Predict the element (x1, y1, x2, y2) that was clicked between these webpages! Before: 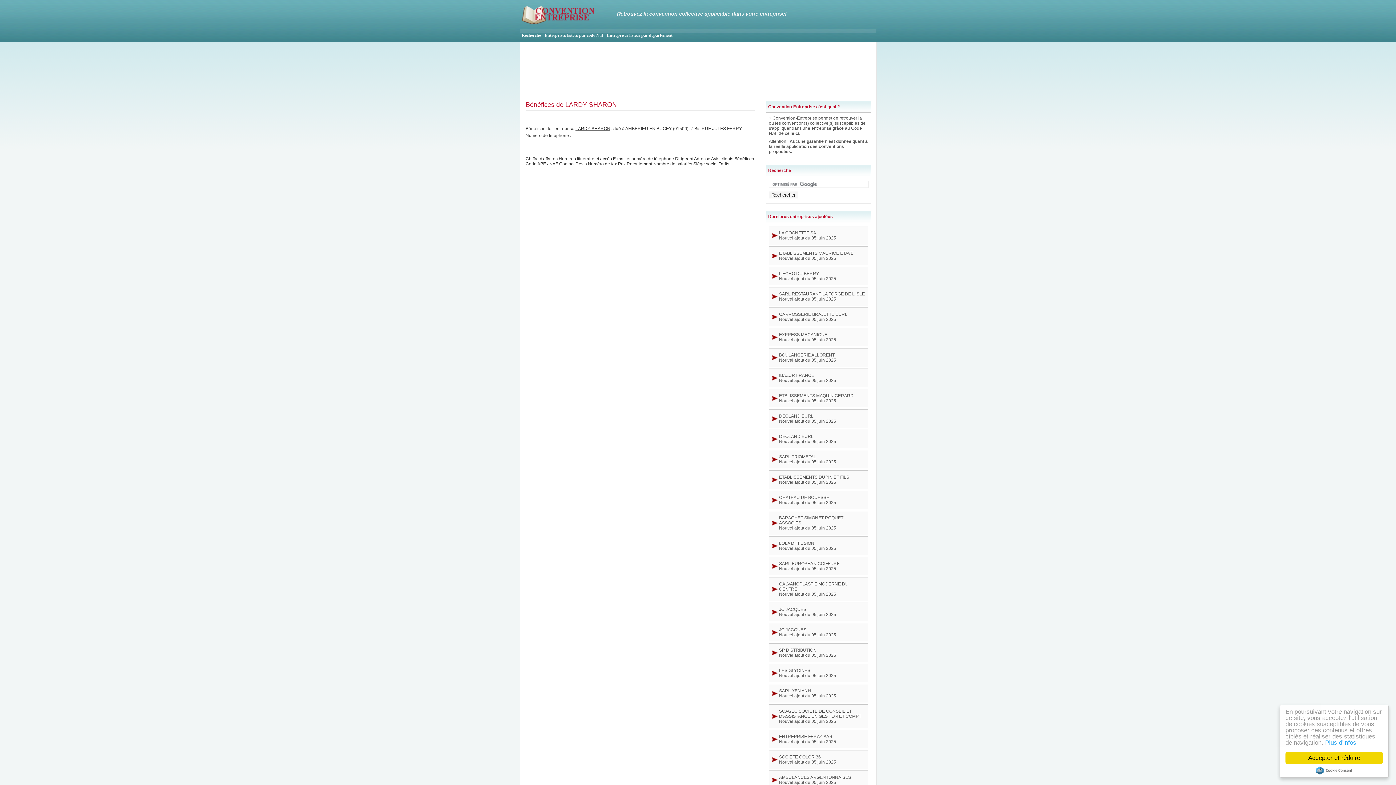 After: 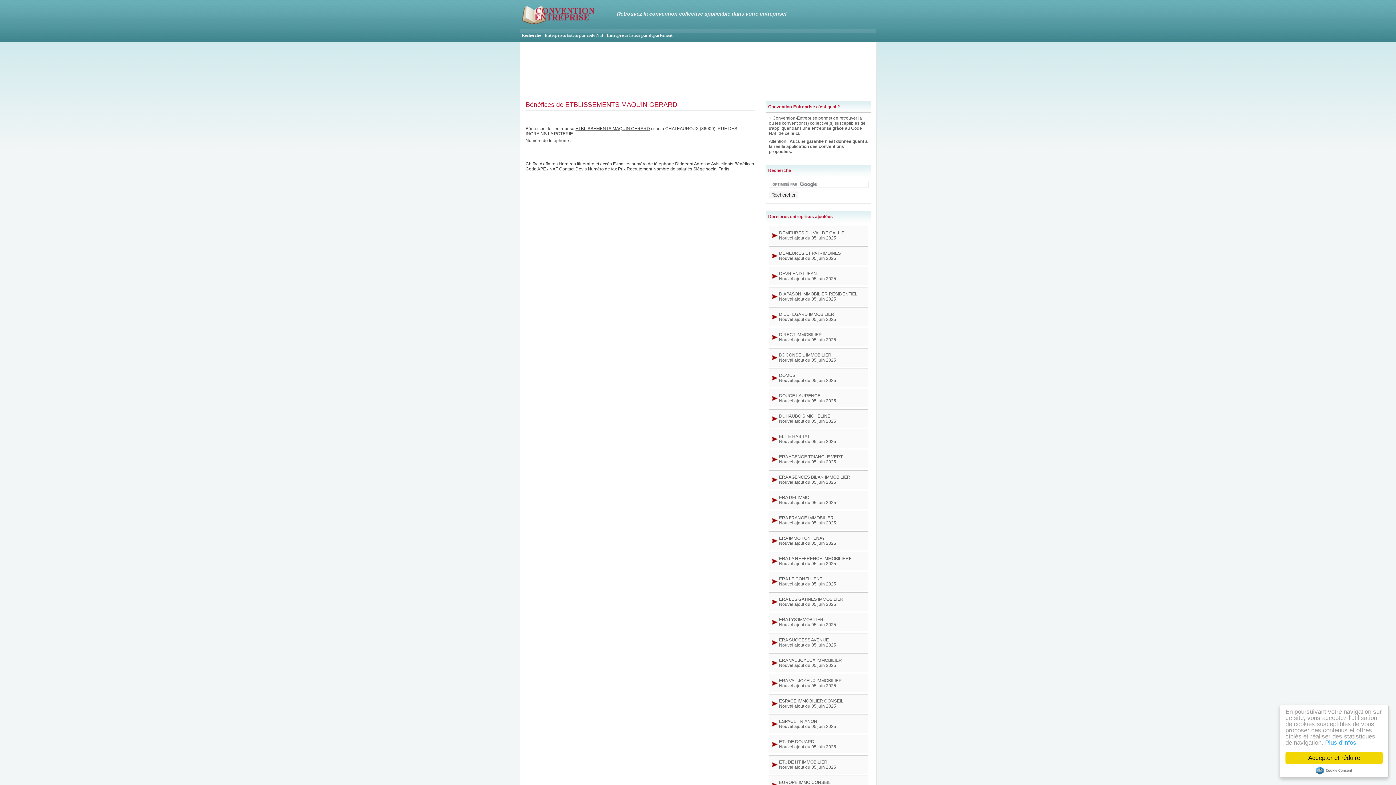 Action: label: ETBLISSEMENTS MAQUIN GERARD bbox: (779, 393, 853, 398)